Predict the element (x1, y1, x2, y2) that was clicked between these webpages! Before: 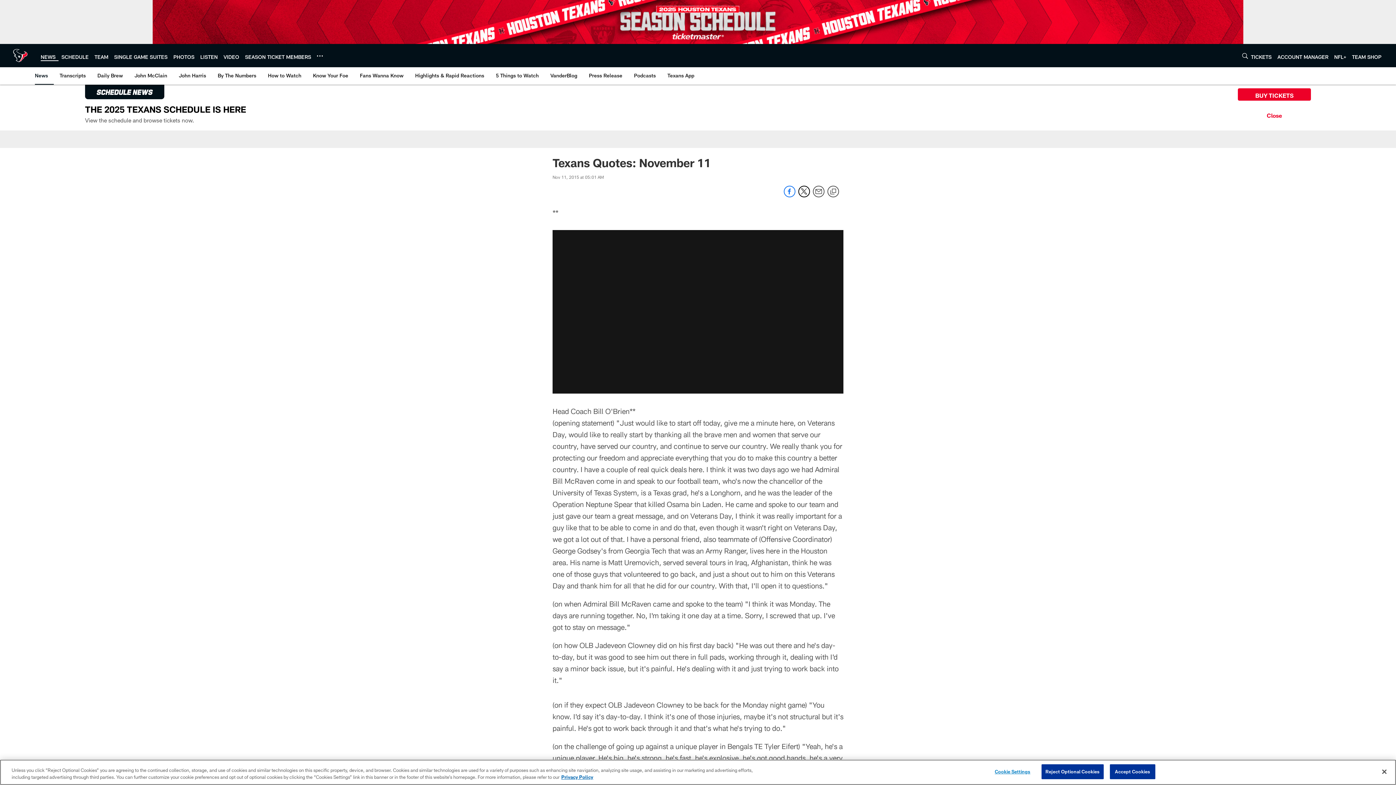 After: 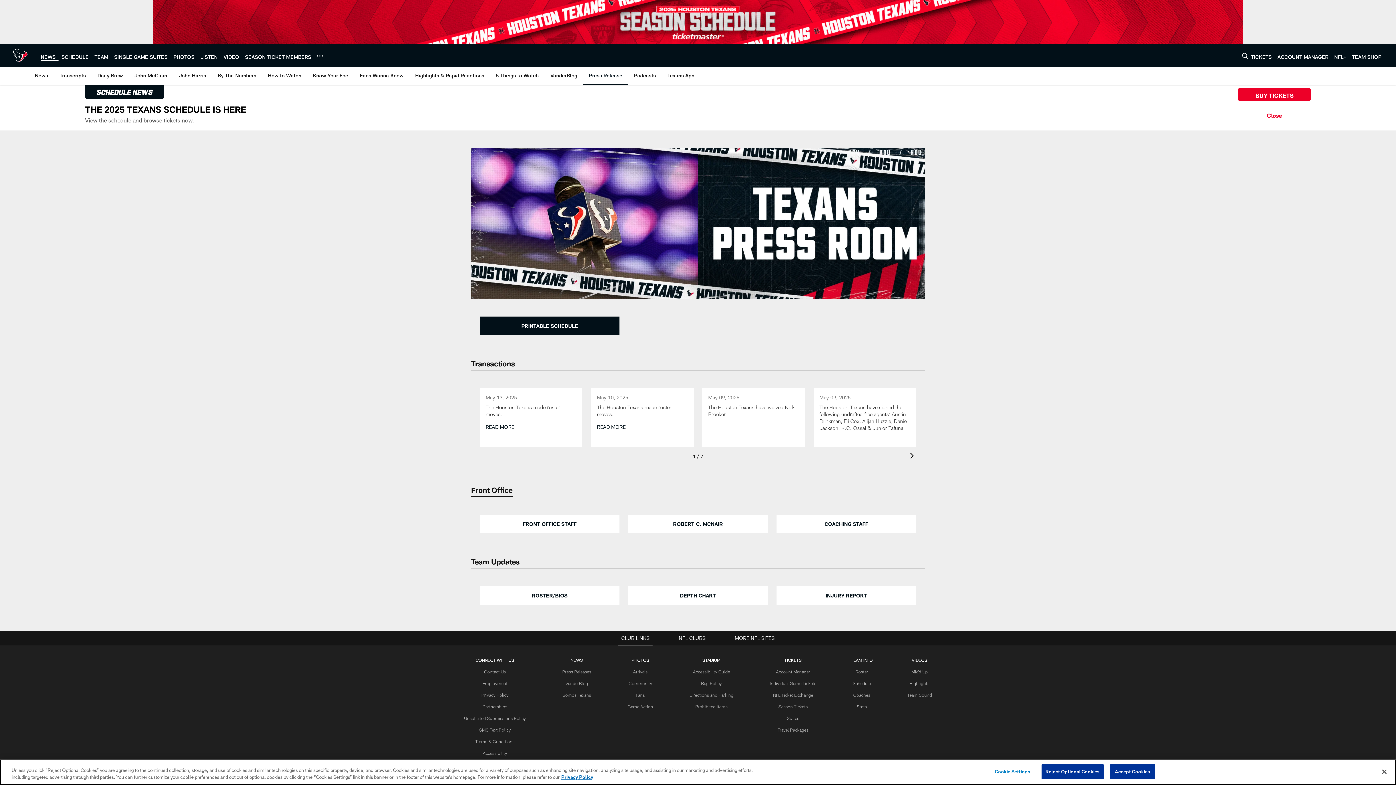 Action: bbox: (586, 67, 625, 84) label: Press Release